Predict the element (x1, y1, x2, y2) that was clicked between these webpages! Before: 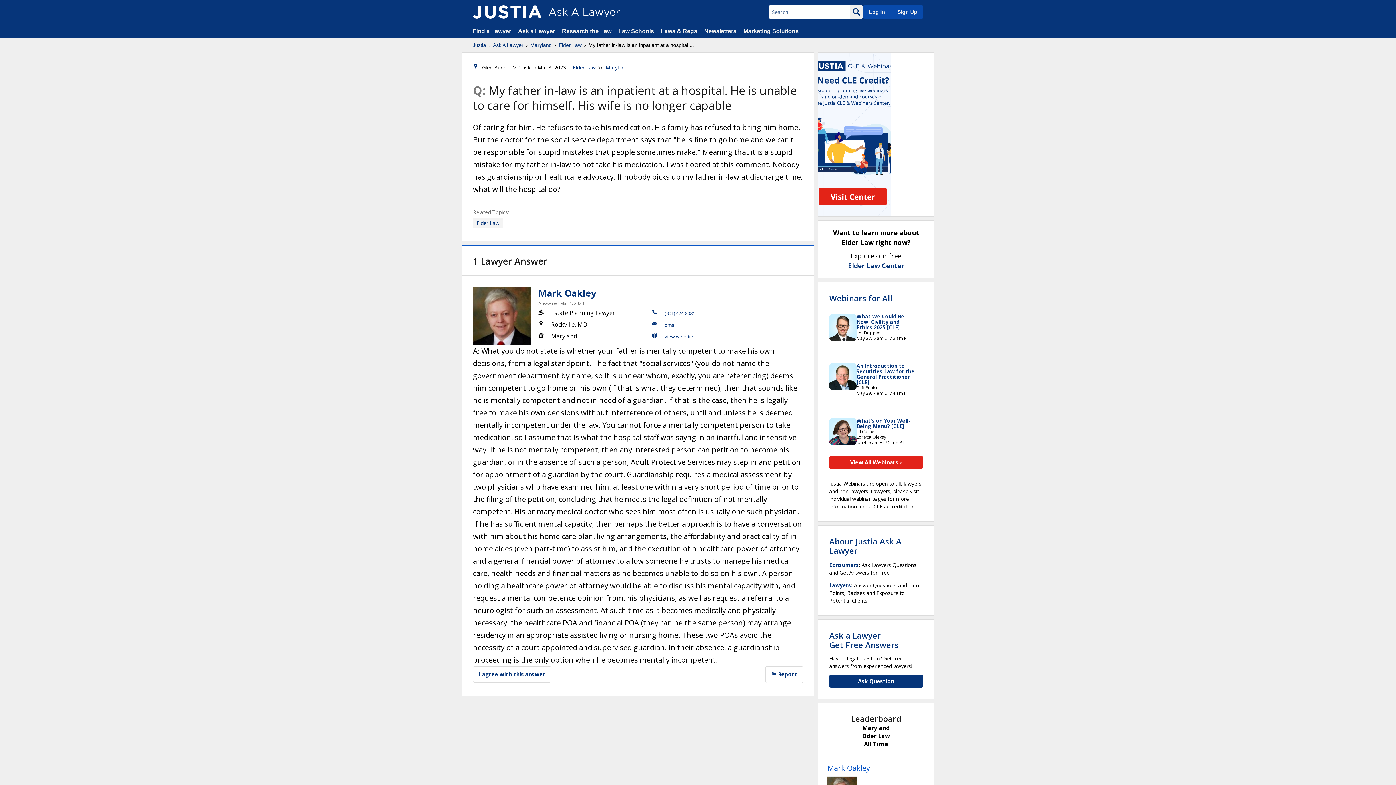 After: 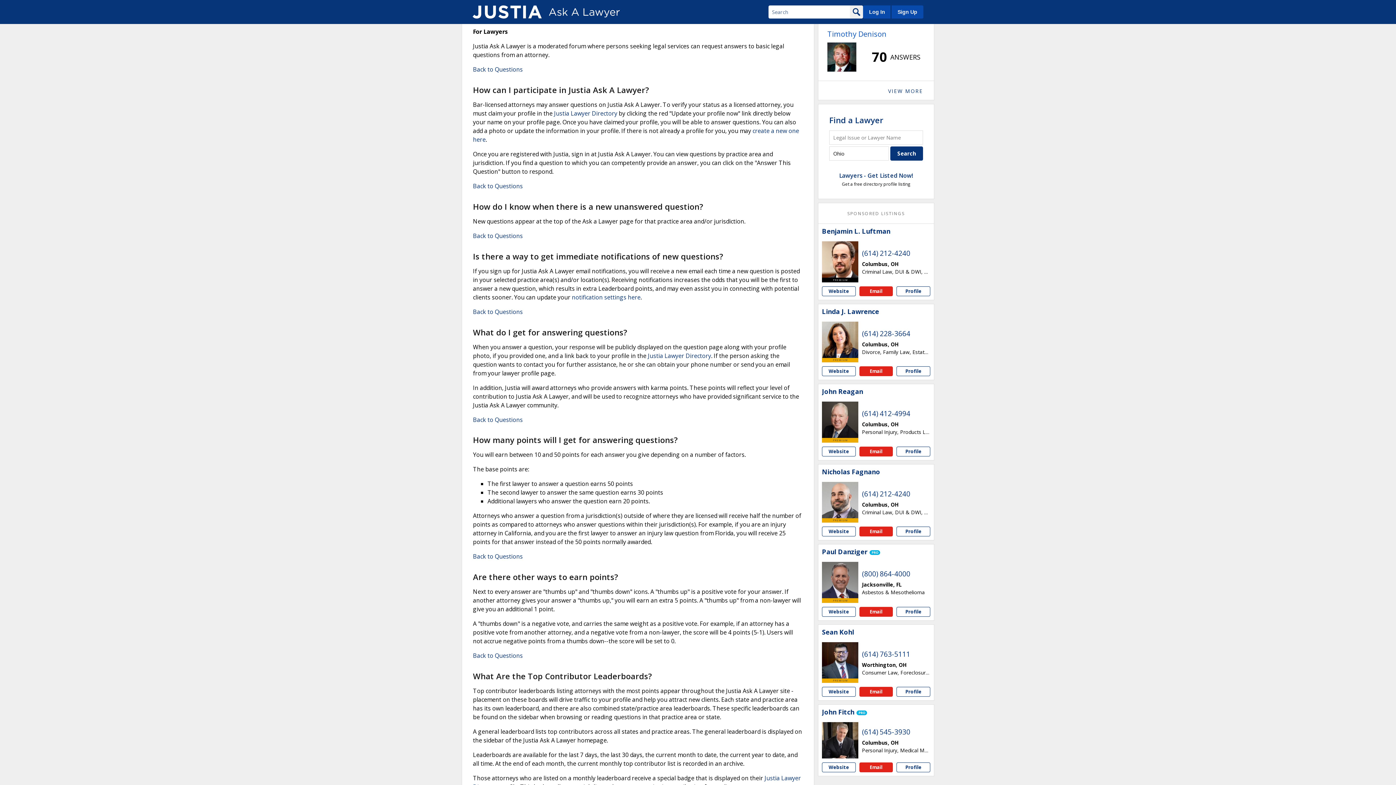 Action: label: Lawyers bbox: (829, 582, 851, 589)